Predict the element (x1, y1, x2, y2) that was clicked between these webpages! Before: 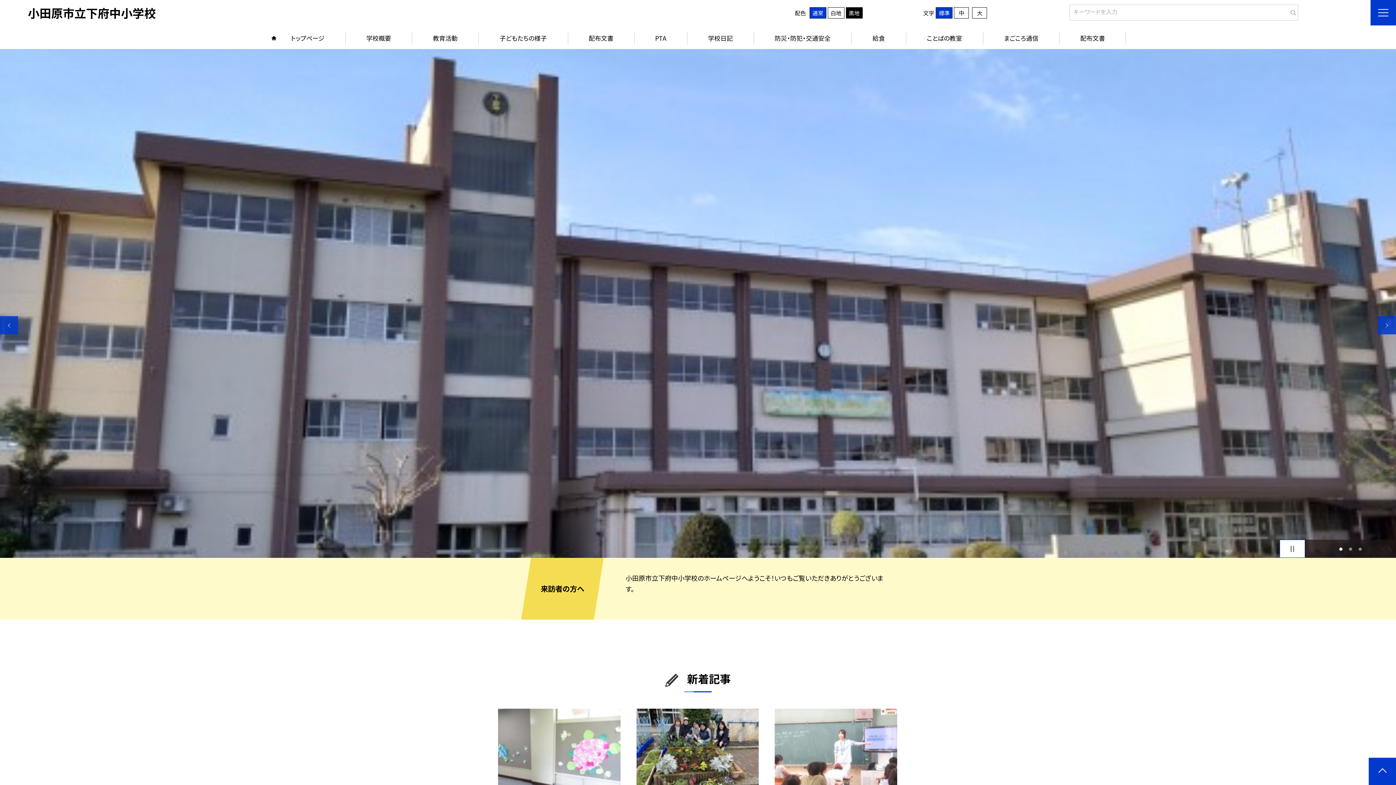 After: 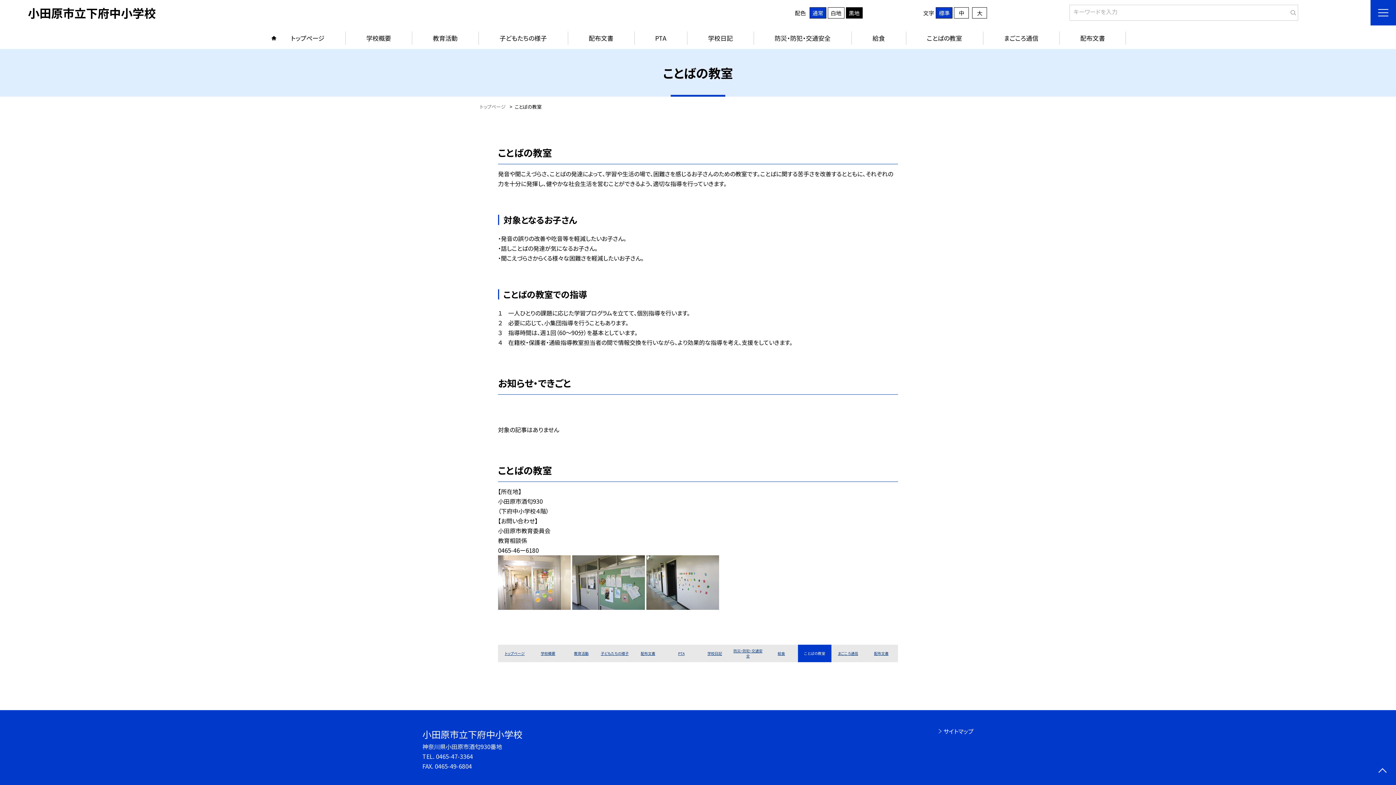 Action: bbox: (906, 27, 983, 49) label: ことばの教室